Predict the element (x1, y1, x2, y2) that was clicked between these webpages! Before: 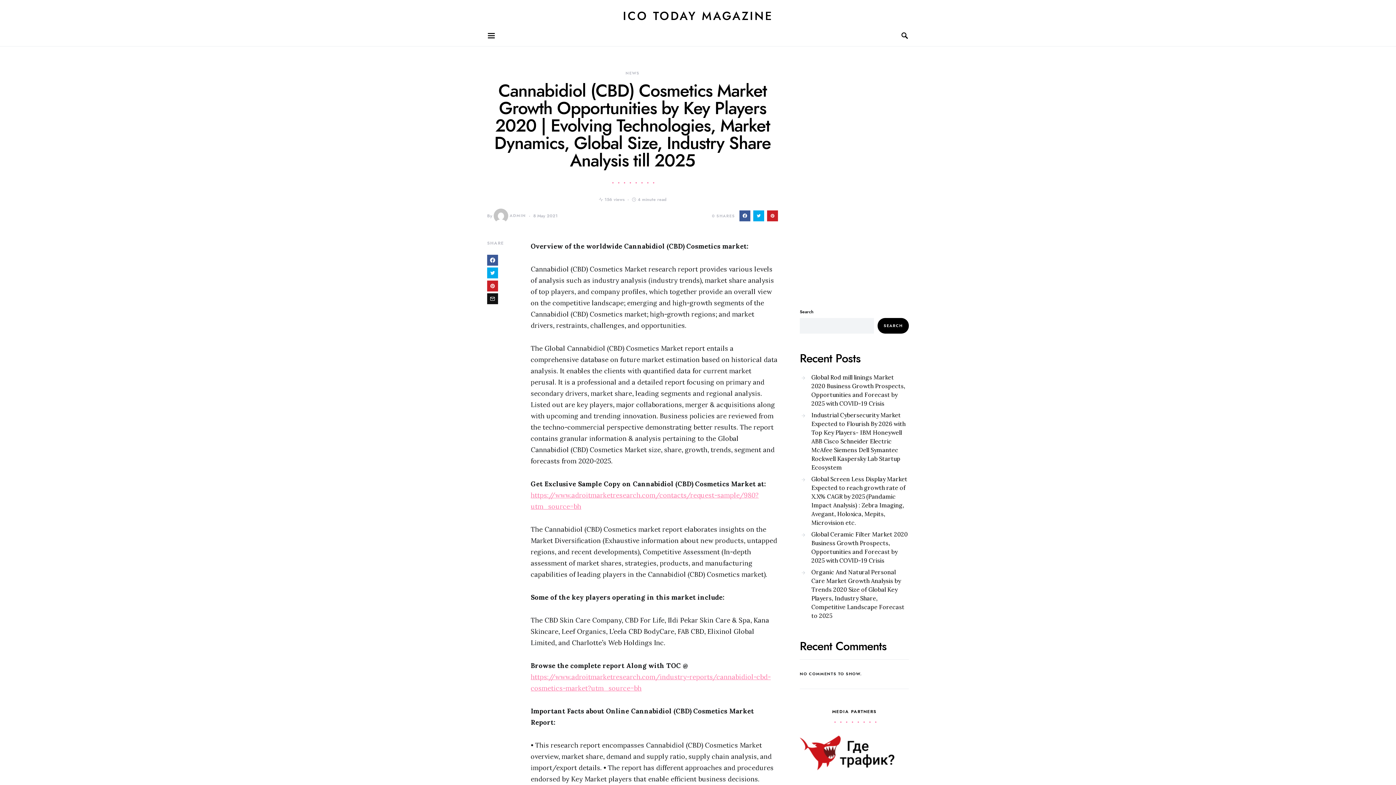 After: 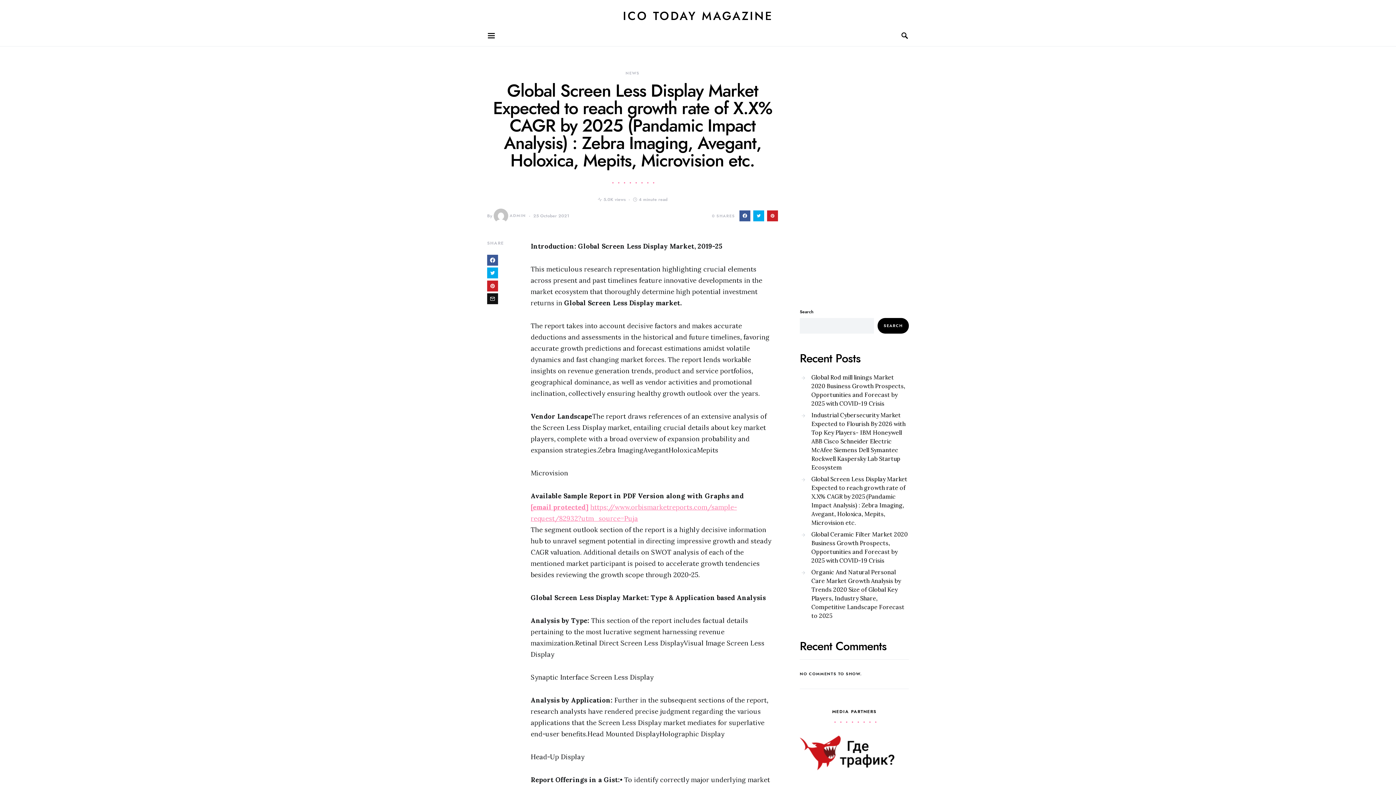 Action: label: Global Screen Less Display Market Expected to reach growth rate of X.X% CAGR by 2025 (Pandamic Impact Analysis) : Zebra Imaging, Avegant, Holoxica, Mepits, Microvision etc. bbox: (800, 473, 909, 528)